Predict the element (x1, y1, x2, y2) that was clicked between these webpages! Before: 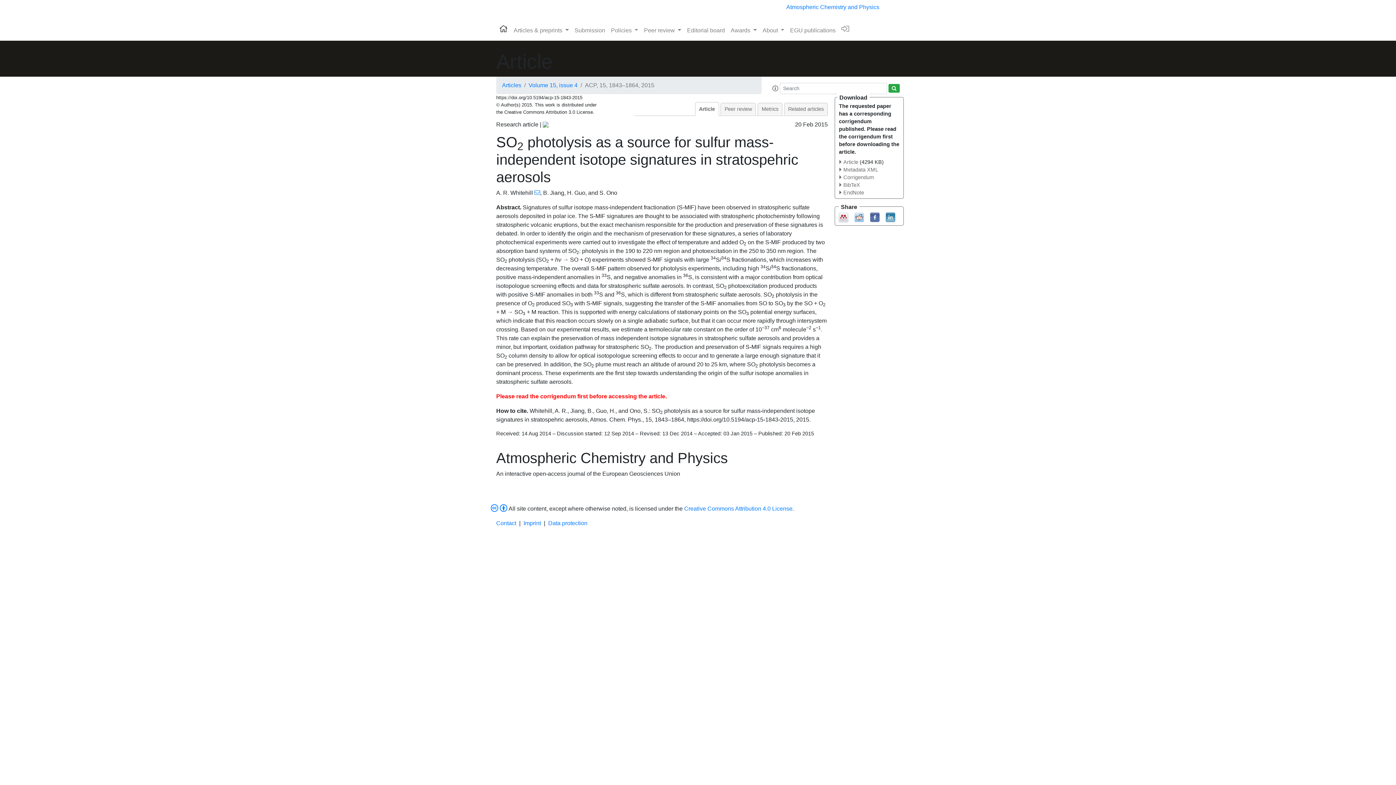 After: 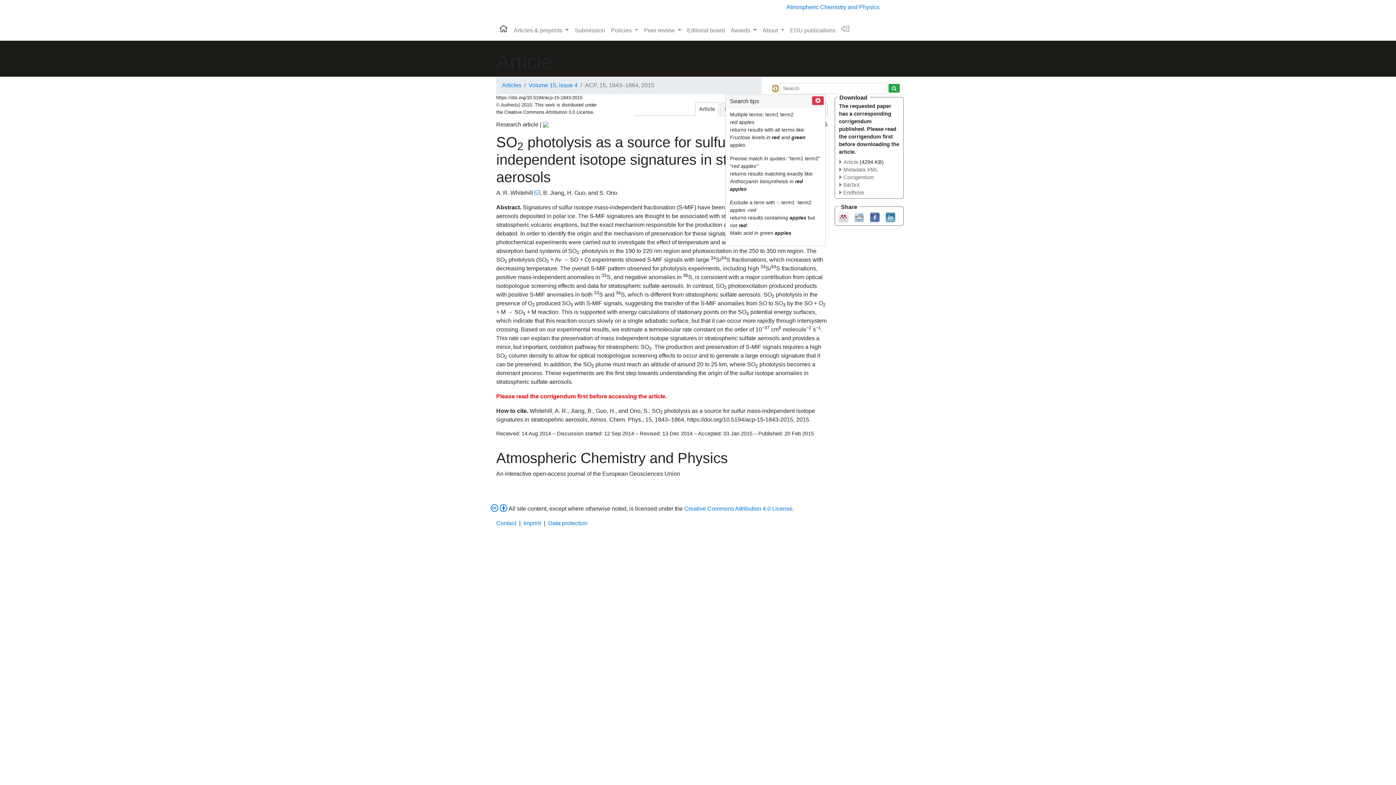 Action: bbox: (772, 85, 778, 91)